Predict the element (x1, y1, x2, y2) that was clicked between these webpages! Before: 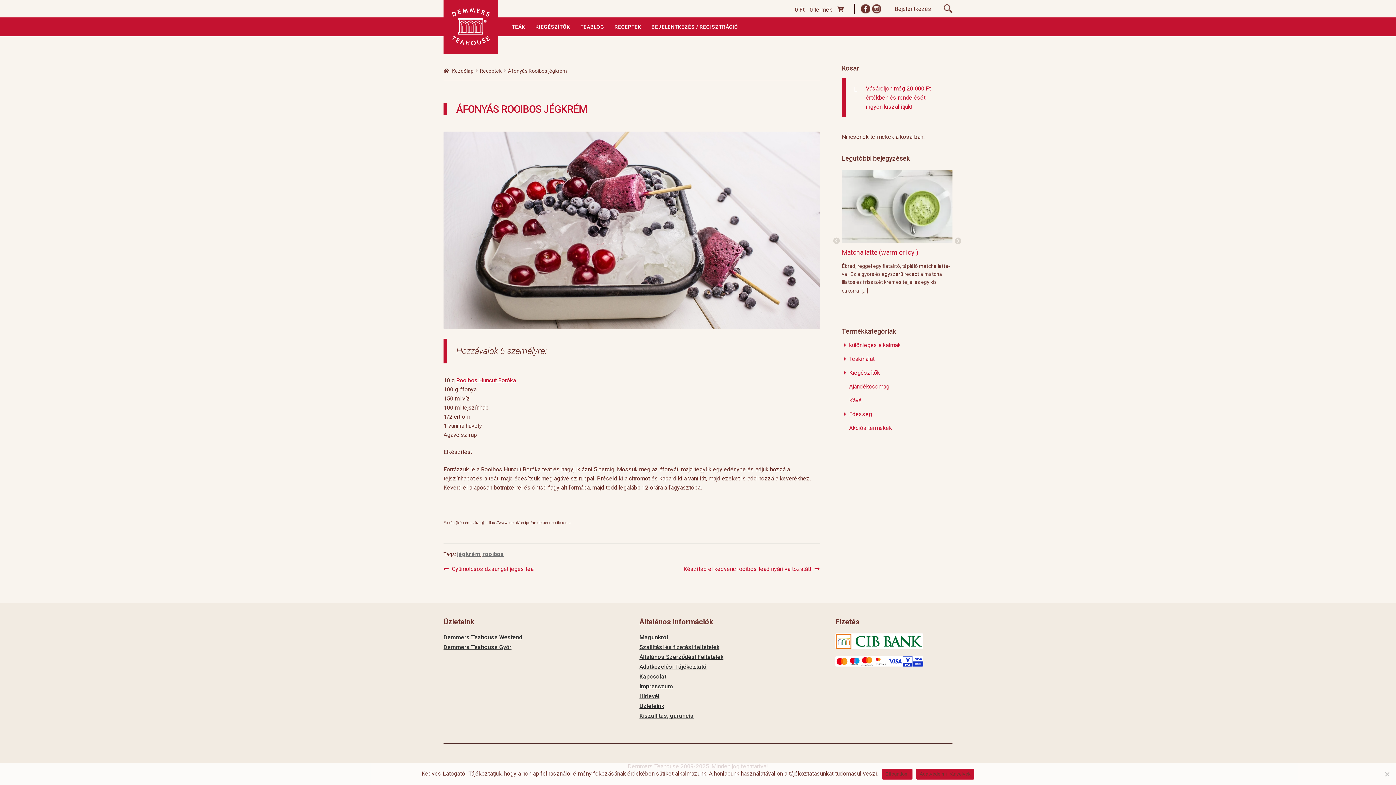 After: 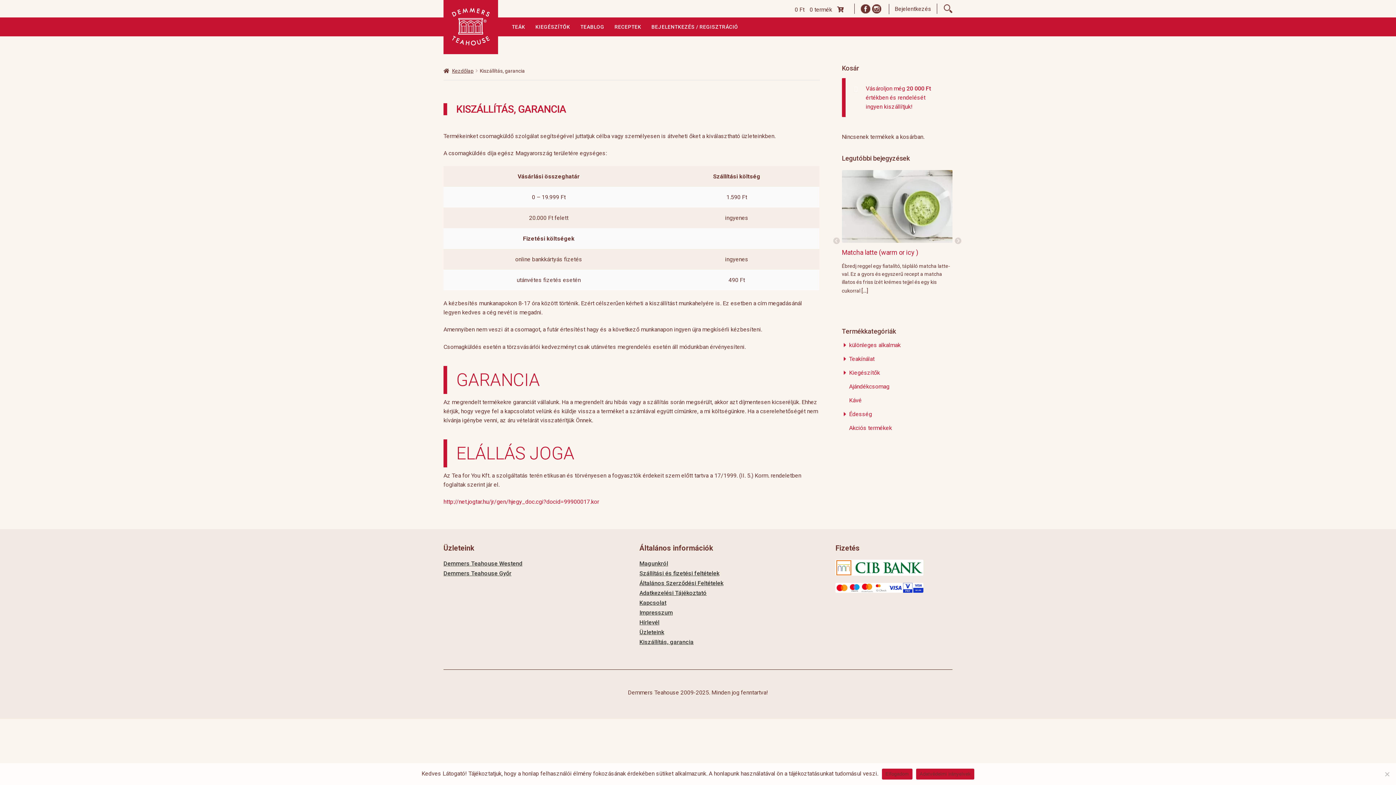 Action: bbox: (639, 712, 693, 719) label: Kiszállítás, garancia